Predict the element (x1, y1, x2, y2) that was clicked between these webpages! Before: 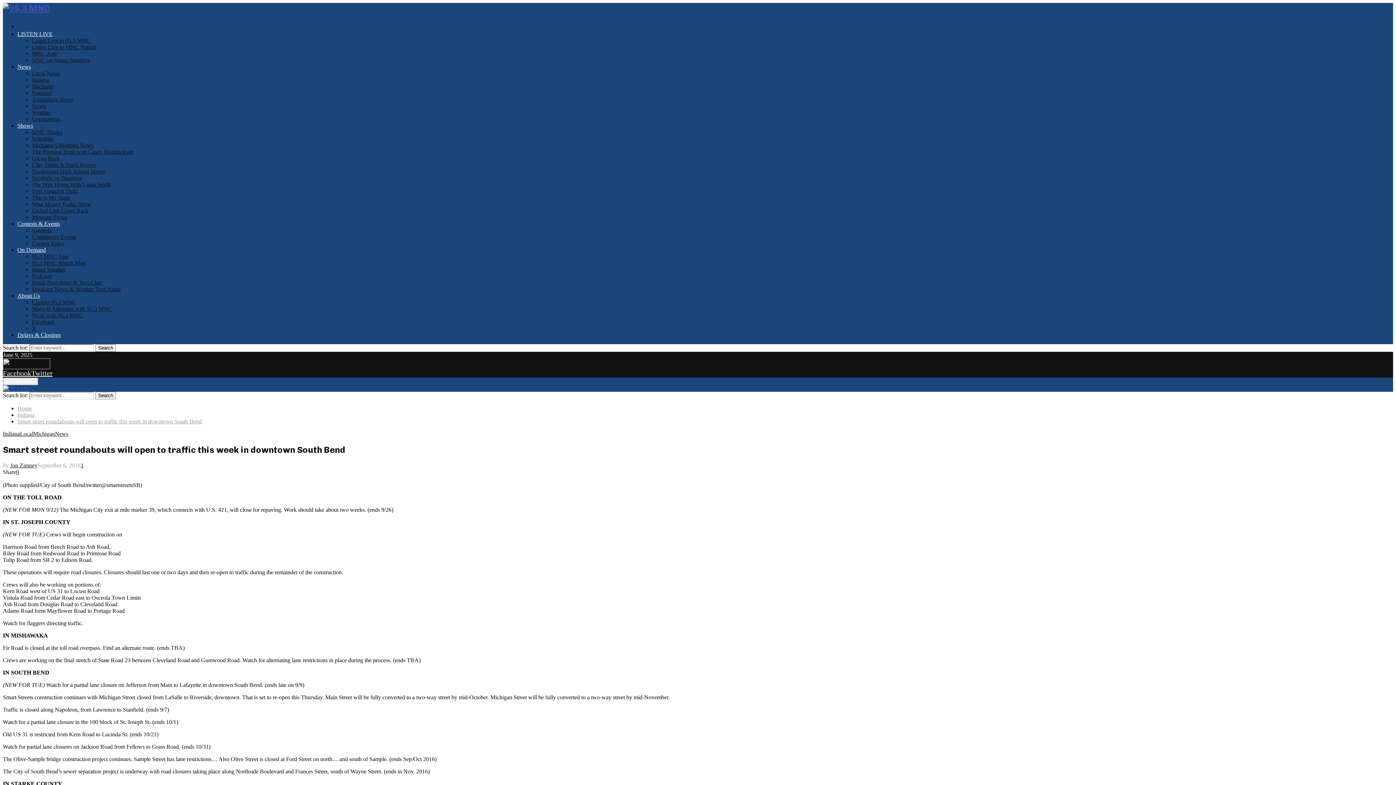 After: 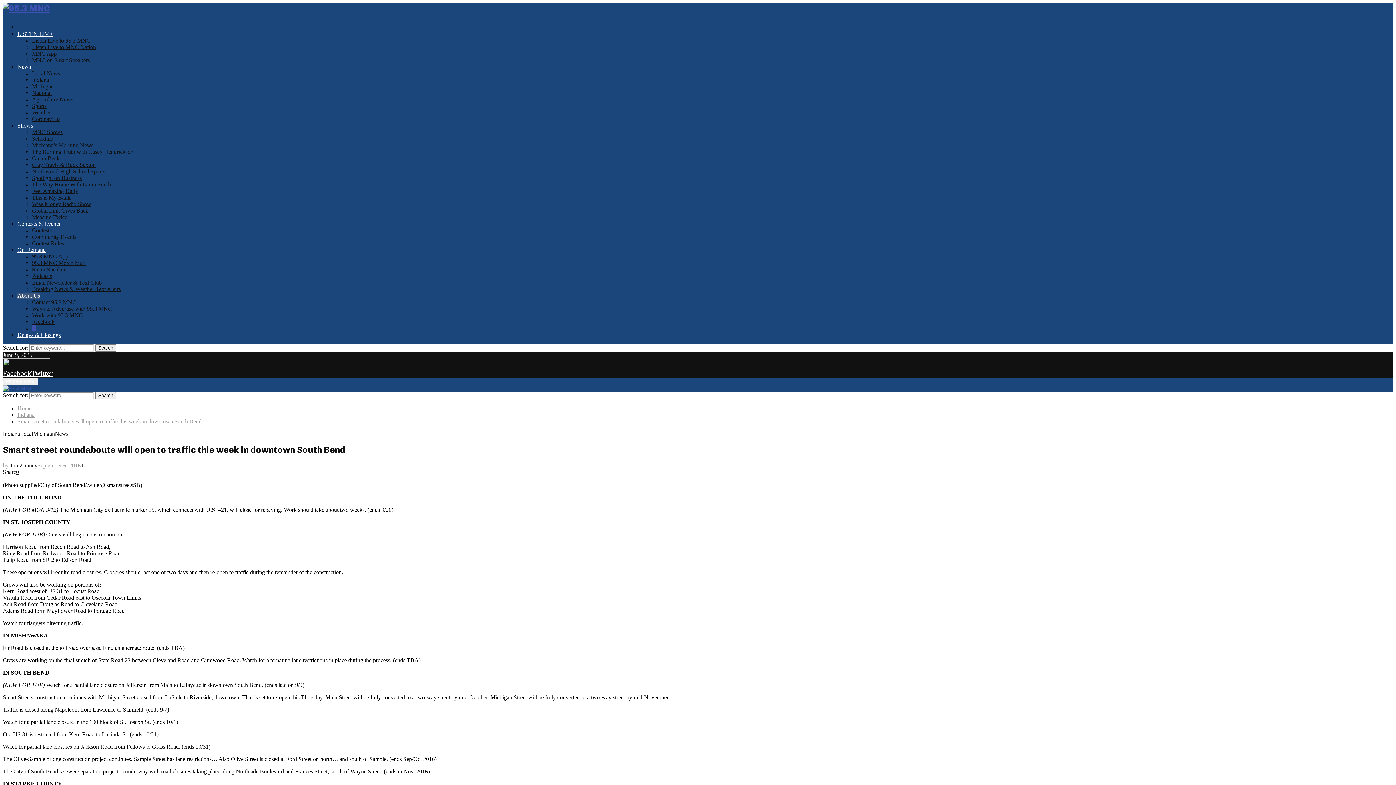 Action: bbox: (32, 325, 36, 331) label: X